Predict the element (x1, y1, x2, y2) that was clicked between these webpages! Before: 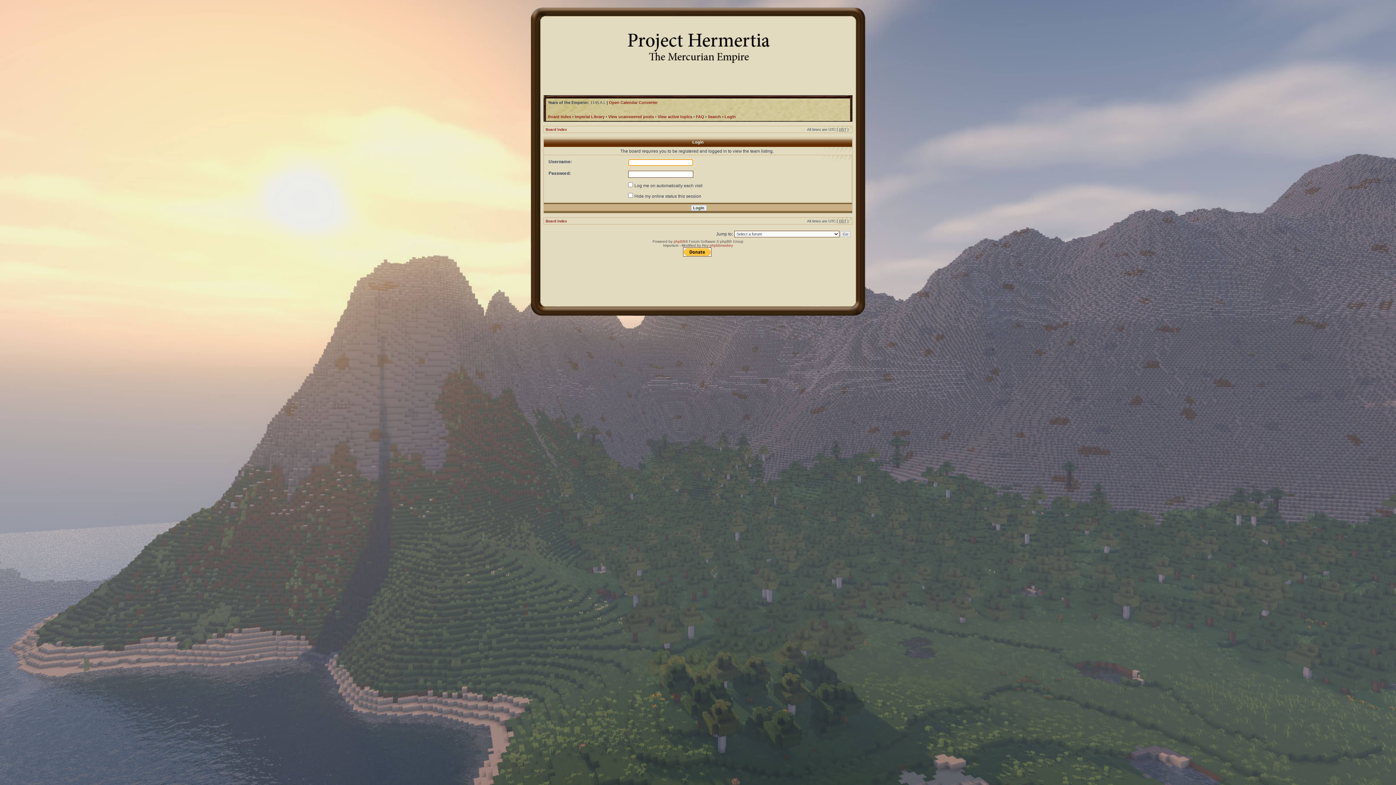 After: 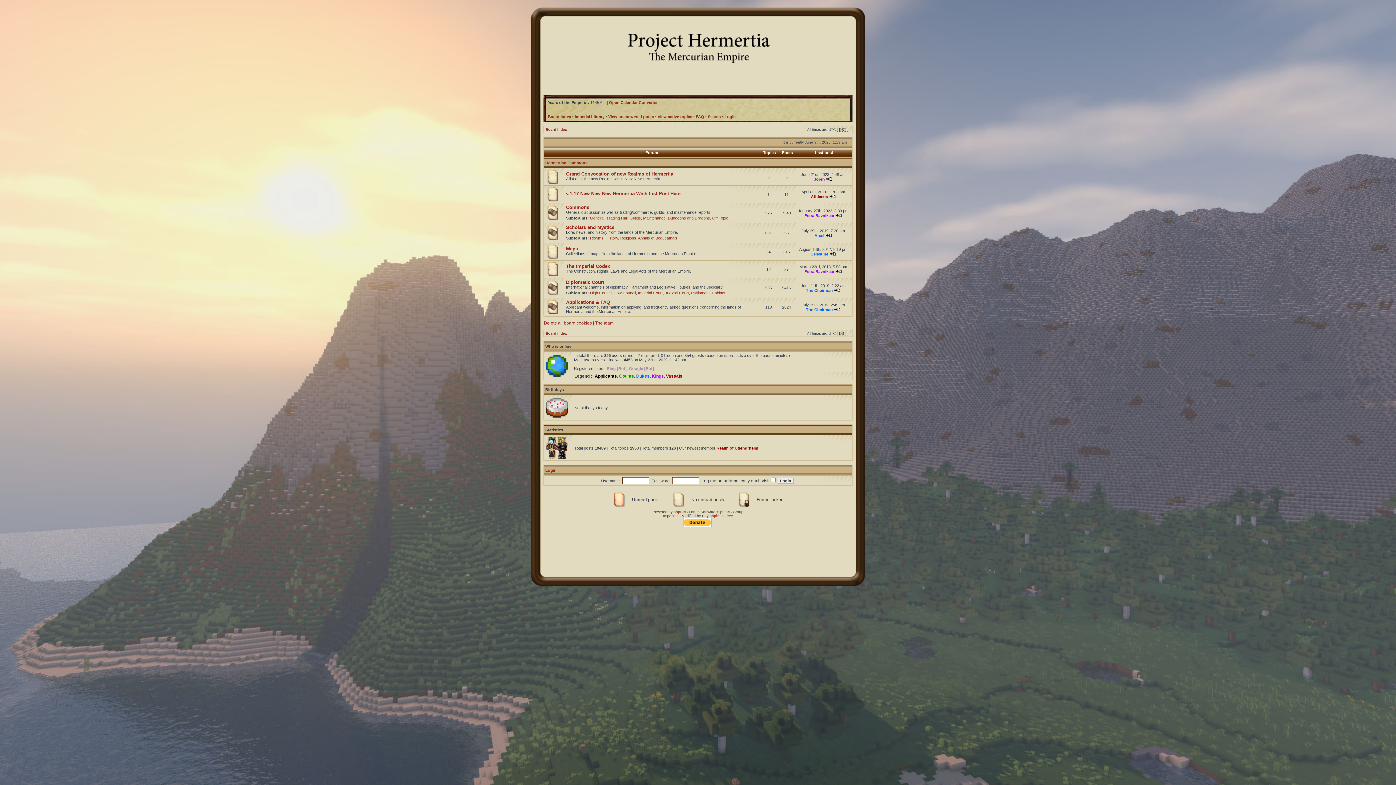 Action: bbox: (625, 61, 770, 65)